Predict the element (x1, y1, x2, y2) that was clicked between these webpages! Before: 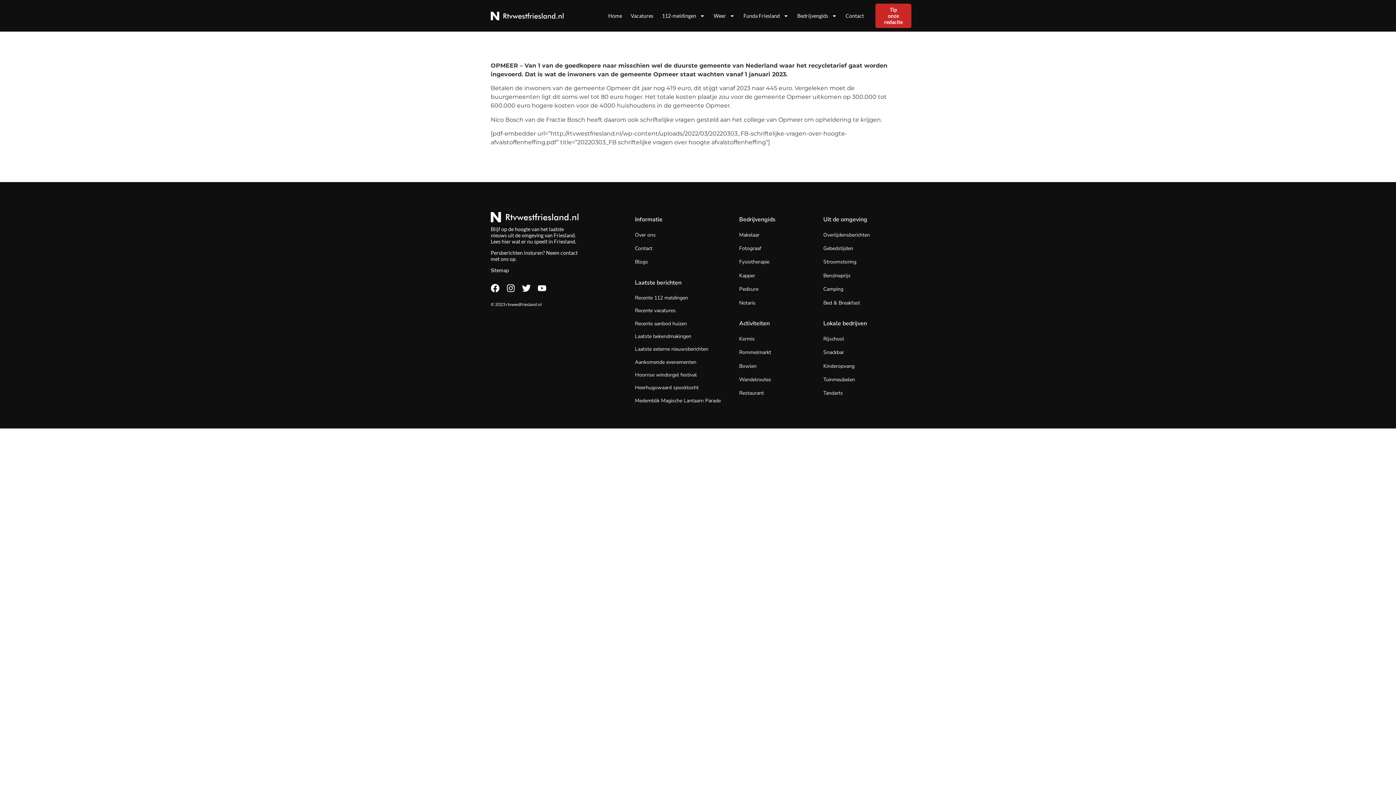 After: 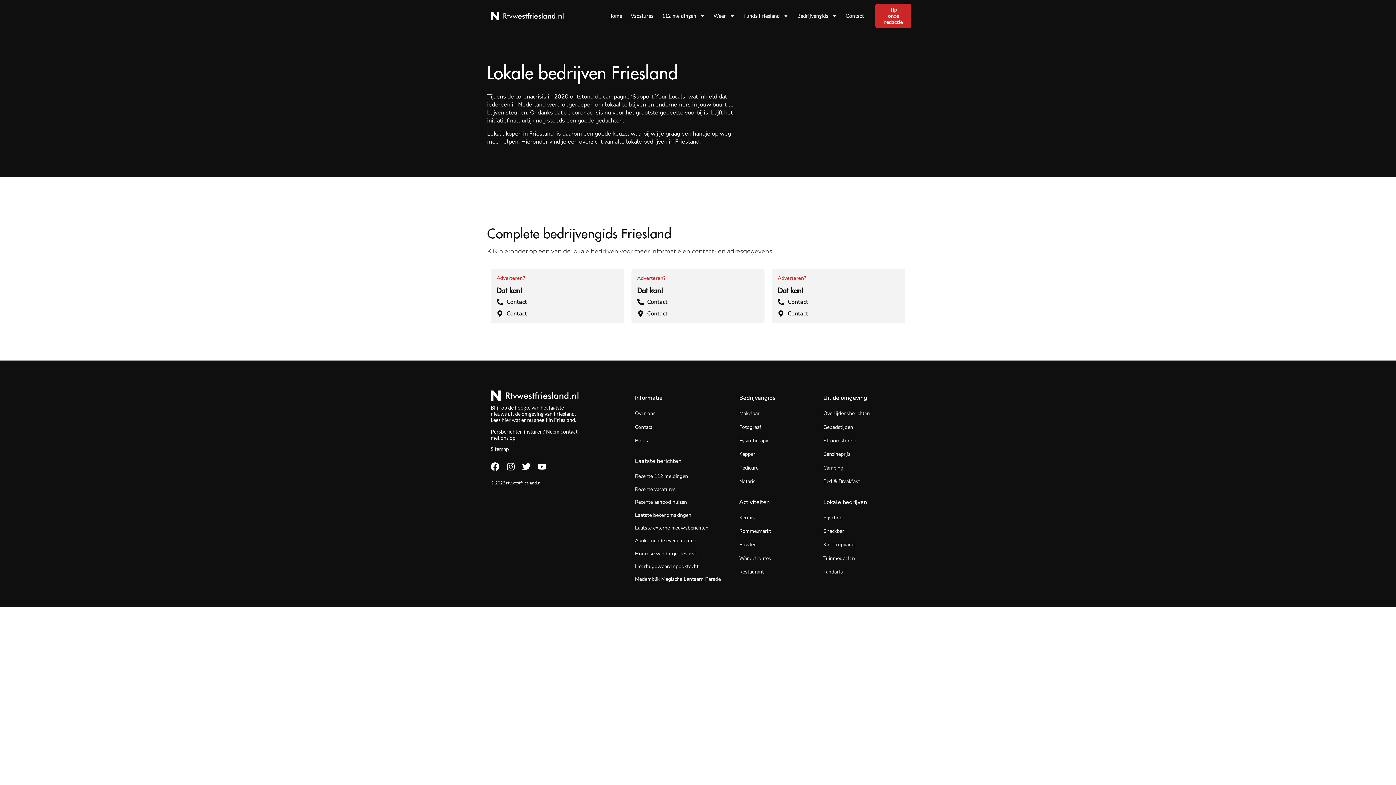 Action: label: Bedrijvengids bbox: (739, 215, 775, 223)